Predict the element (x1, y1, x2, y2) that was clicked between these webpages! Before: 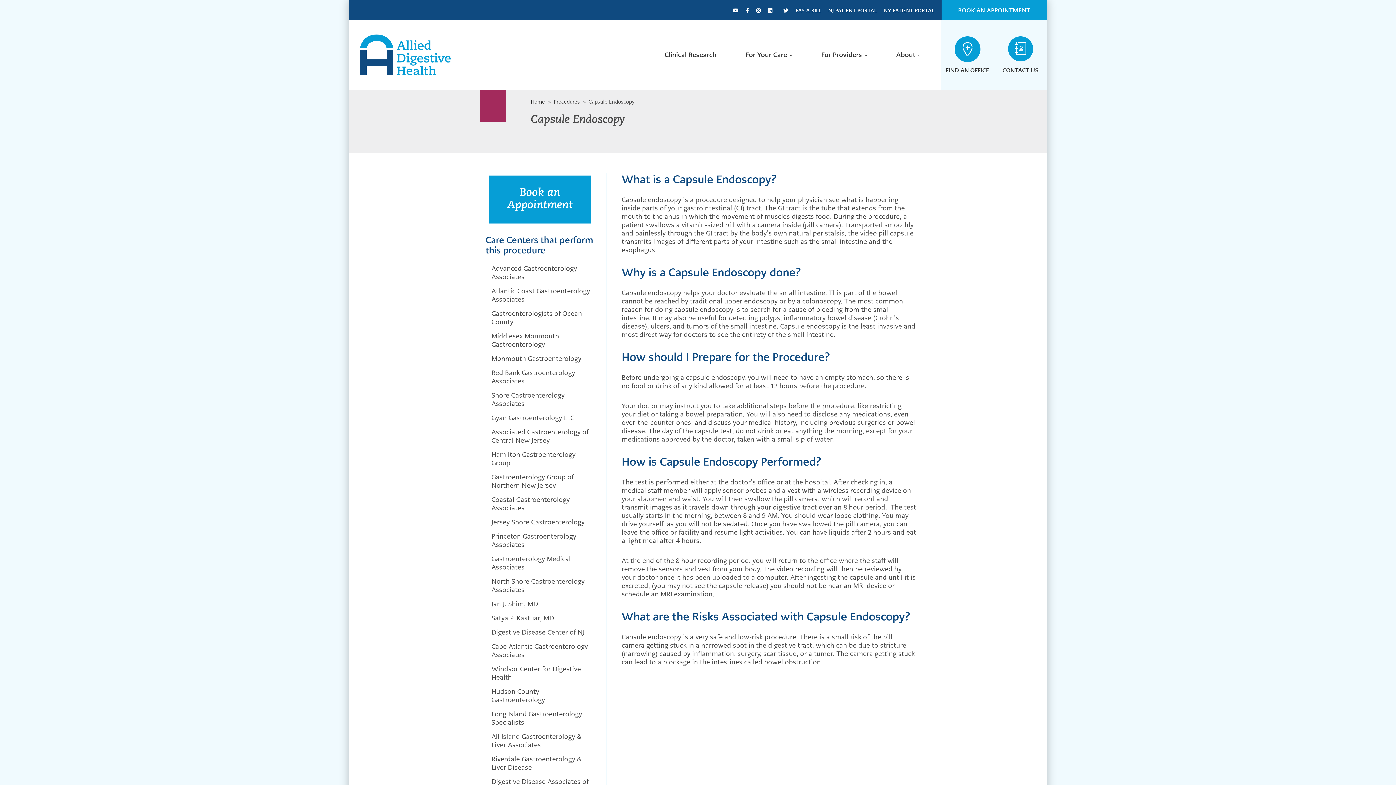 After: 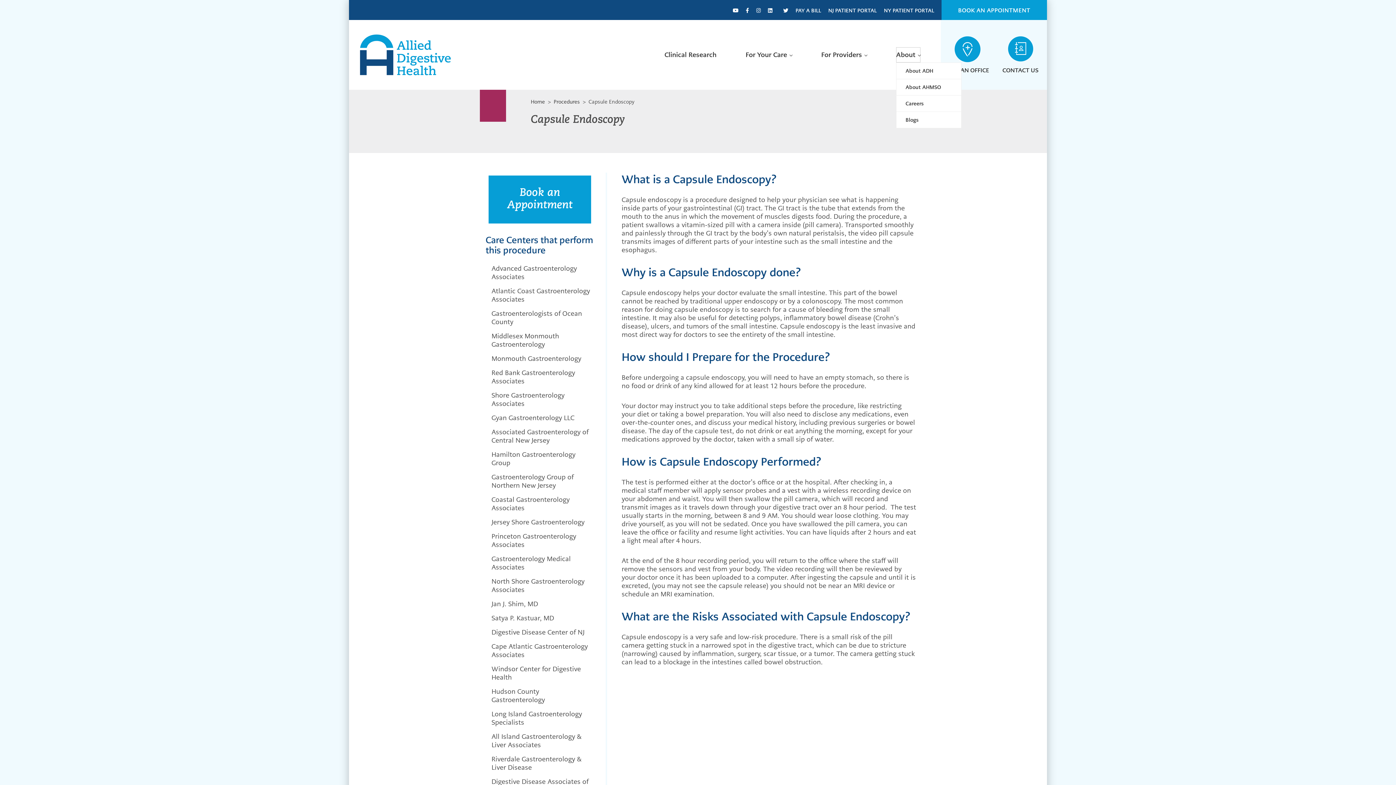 Action: label: About bbox: (896, 47, 920, 62)